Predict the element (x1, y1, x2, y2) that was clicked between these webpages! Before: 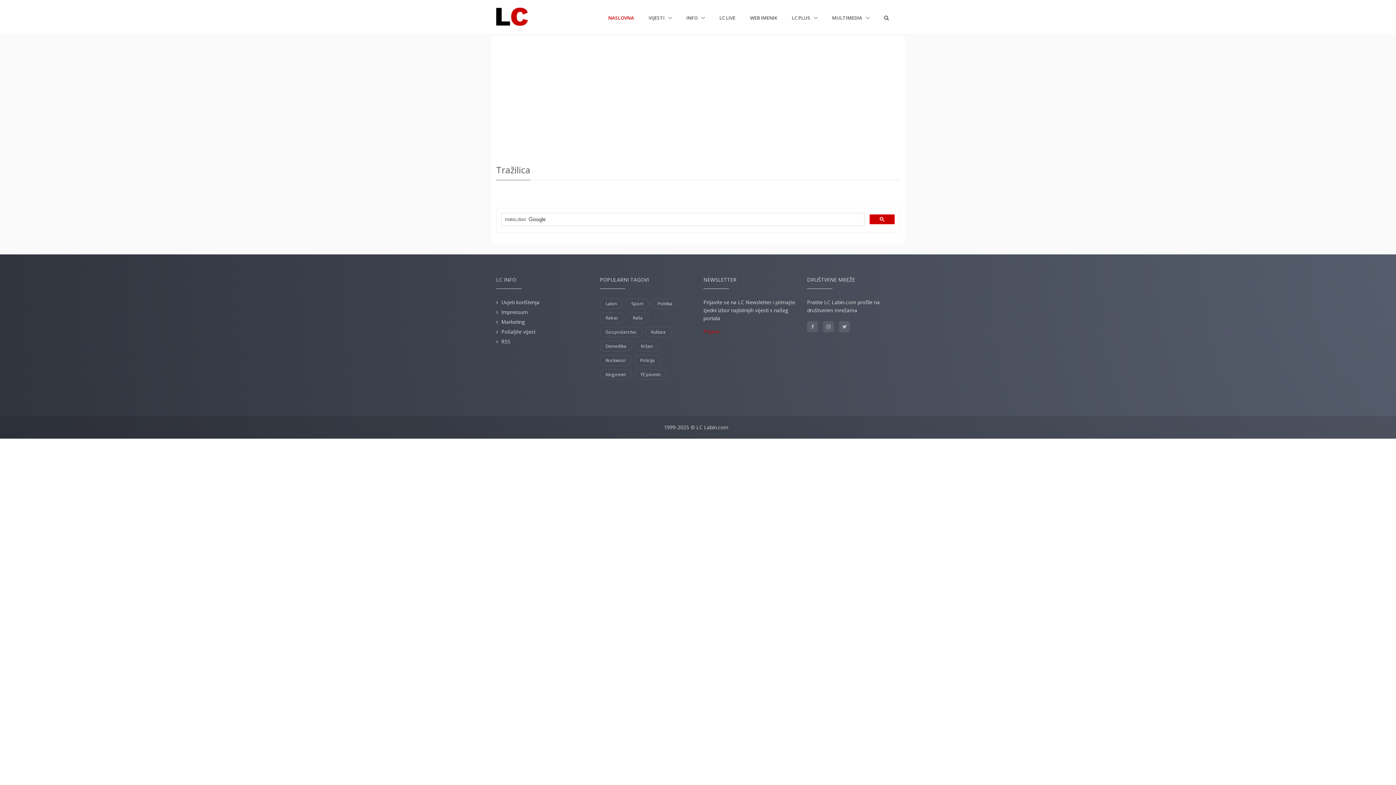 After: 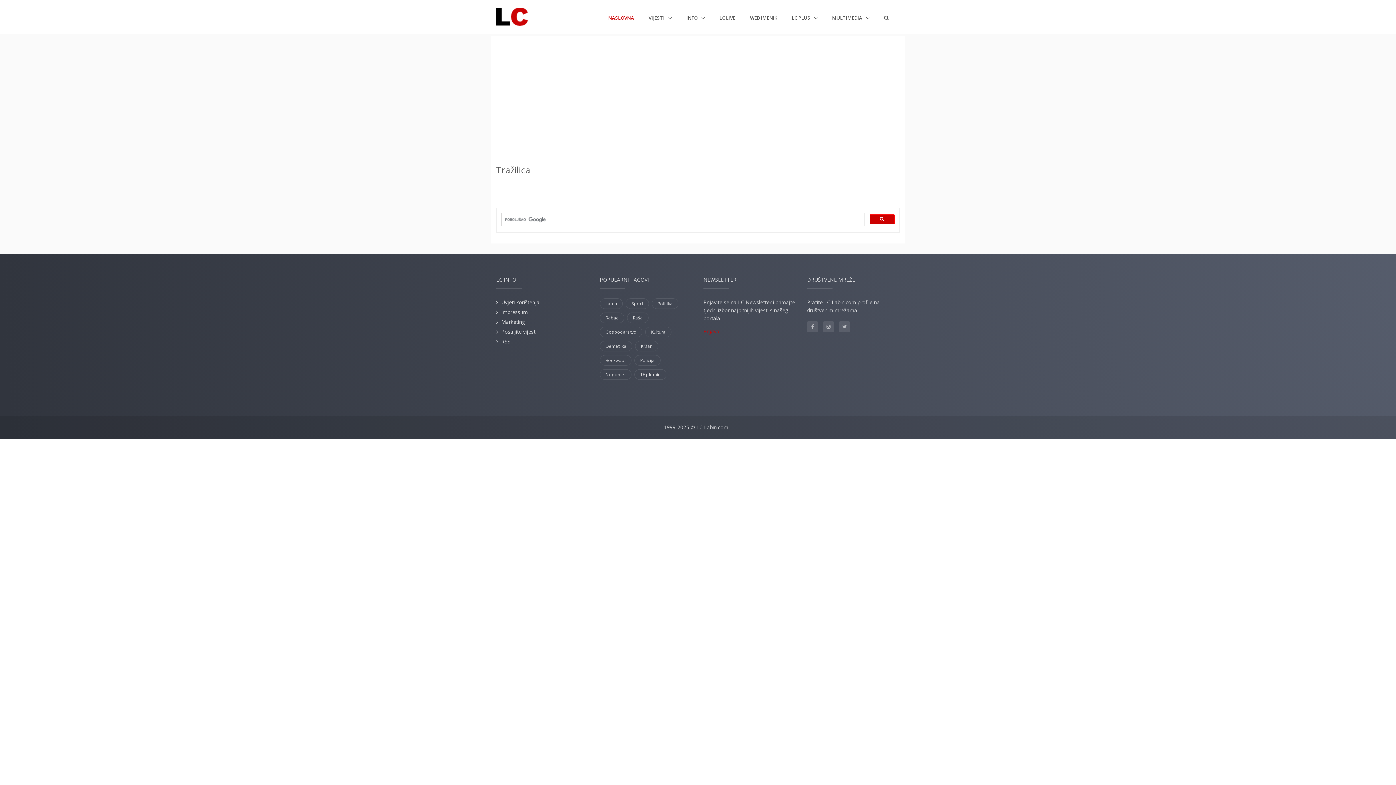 Action: bbox: (884, 11, 892, 23)